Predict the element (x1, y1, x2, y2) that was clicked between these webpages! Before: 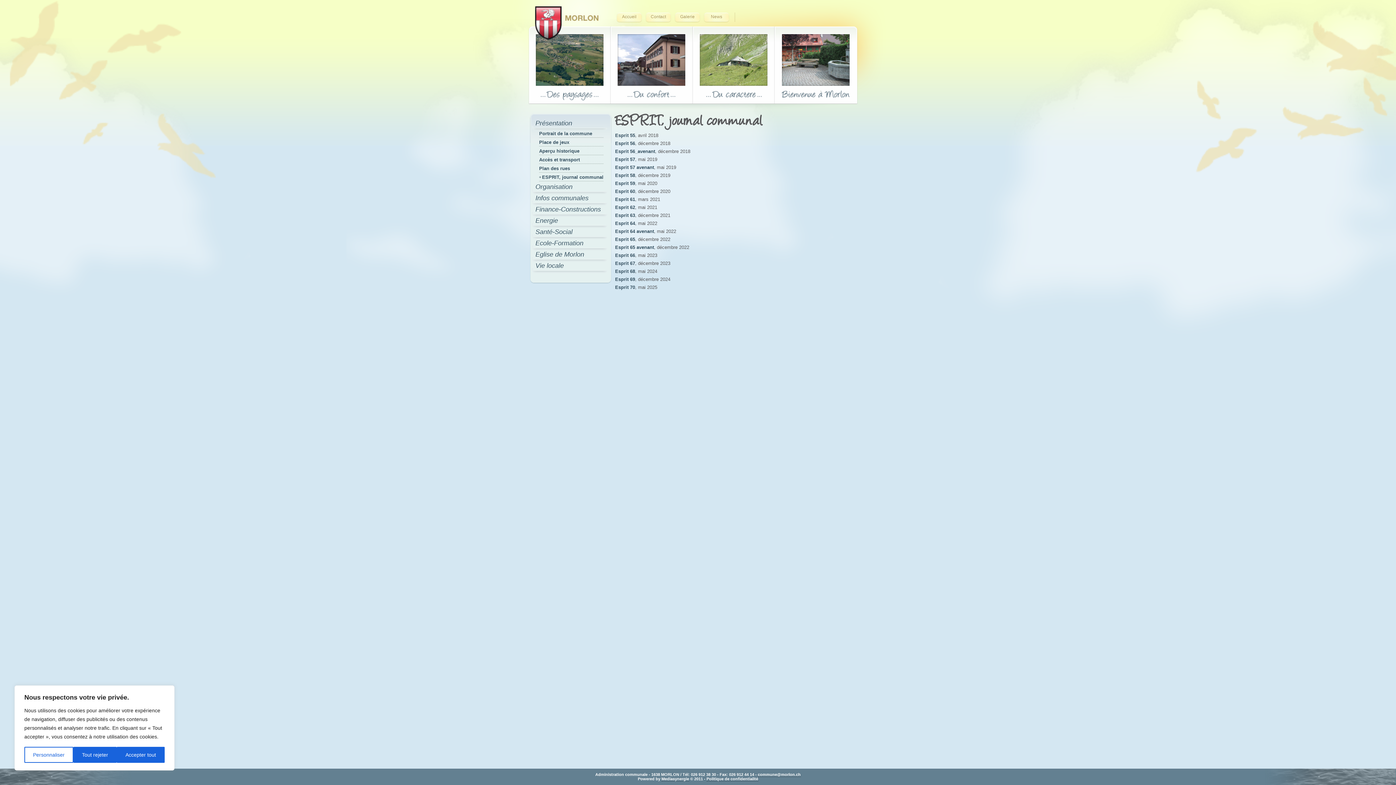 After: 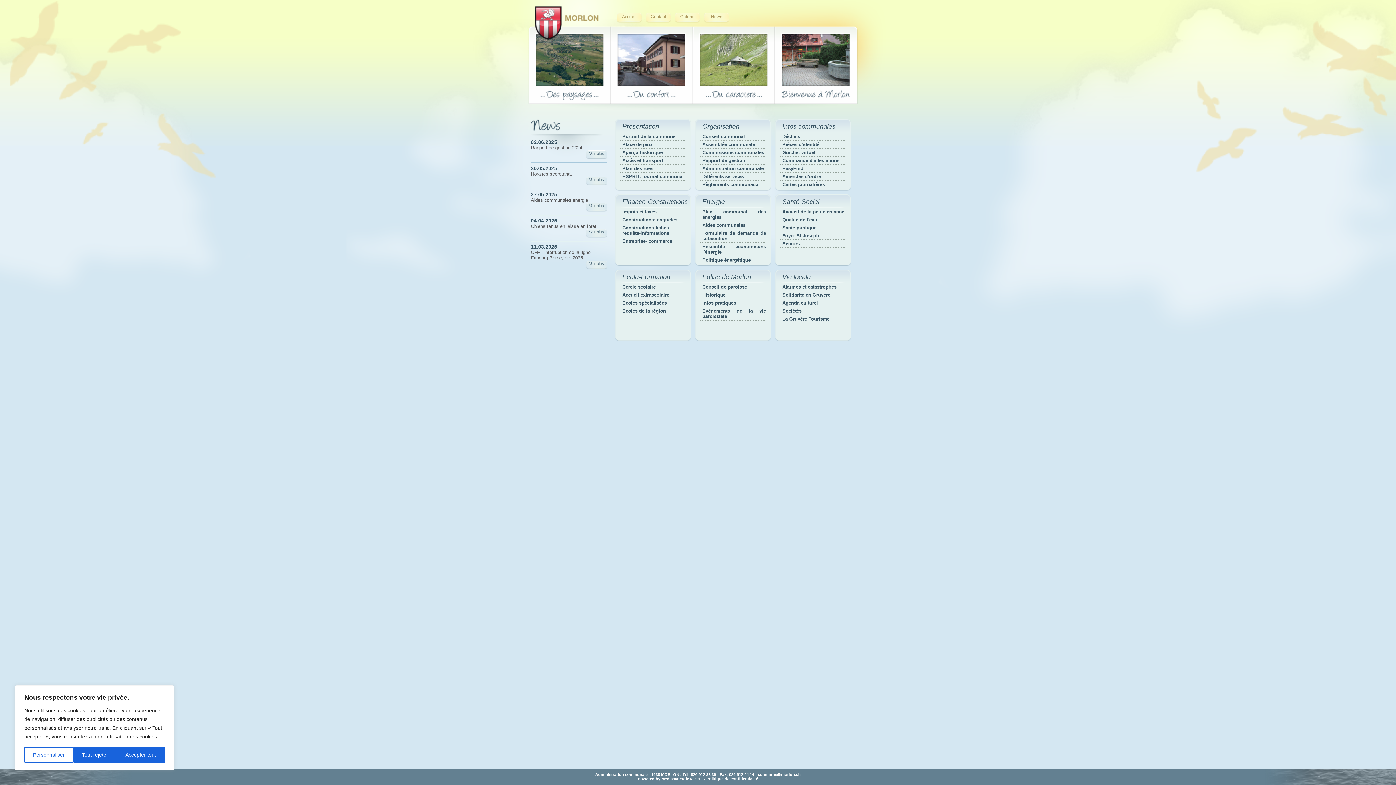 Action: bbox: (534, 0, 602, 40)